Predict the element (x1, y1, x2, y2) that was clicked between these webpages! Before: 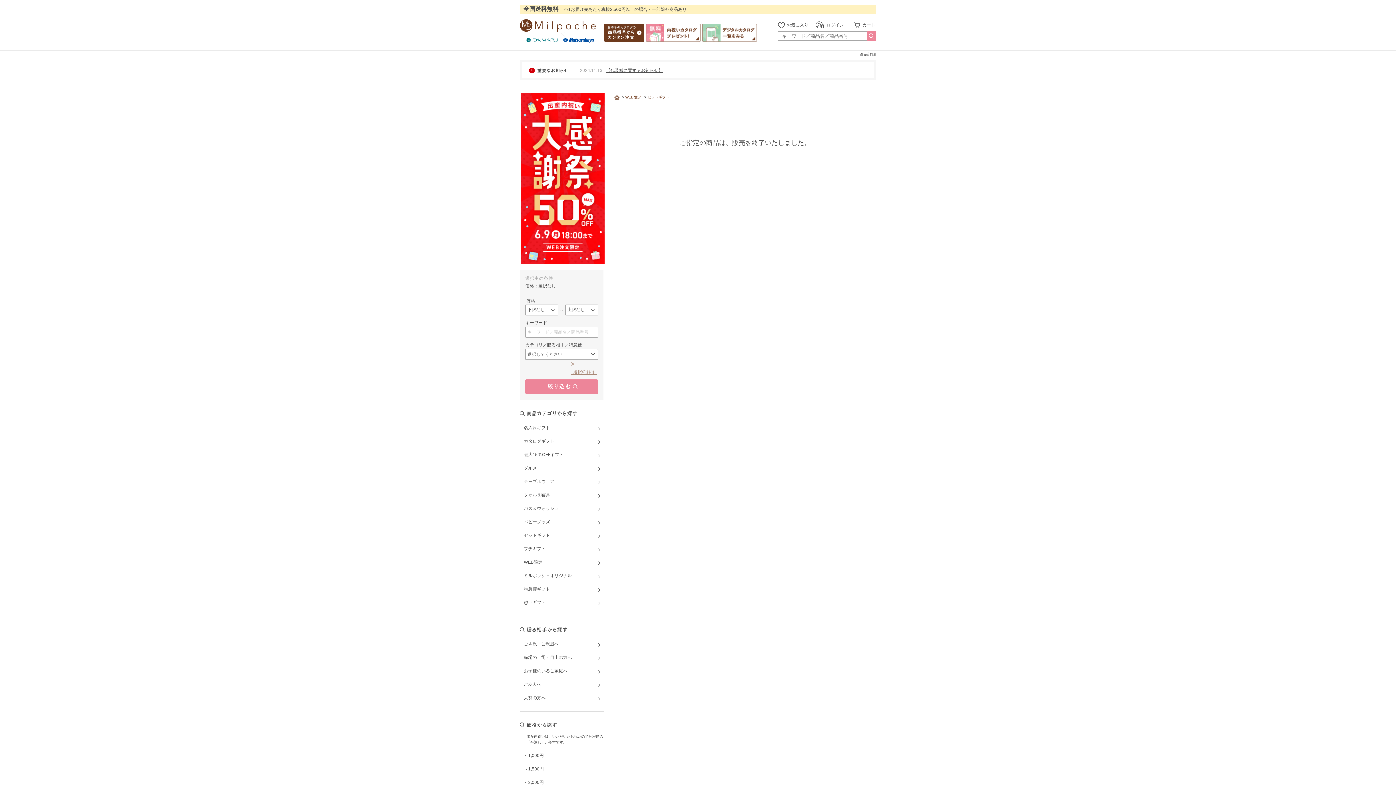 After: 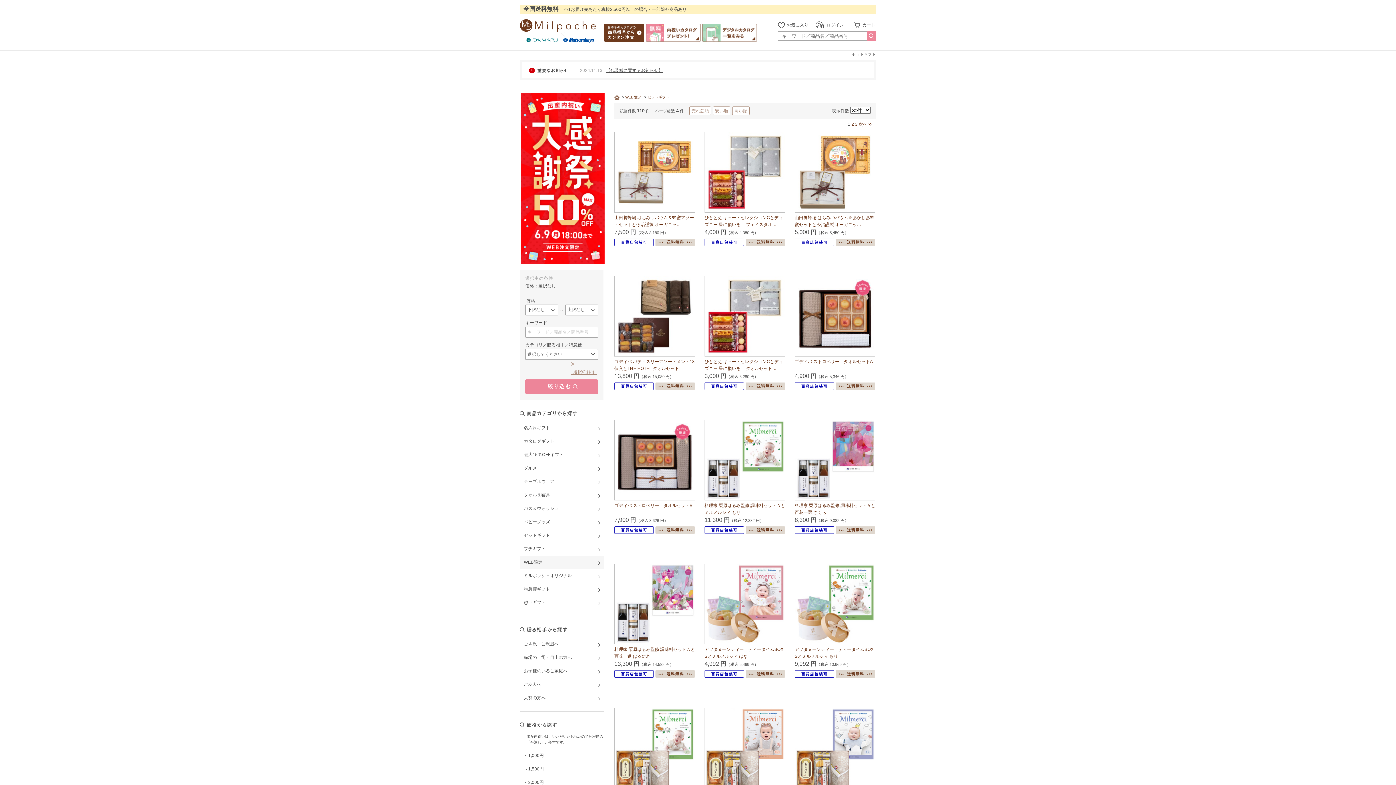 Action: bbox: (647, 95, 669, 99) label: セットギフト